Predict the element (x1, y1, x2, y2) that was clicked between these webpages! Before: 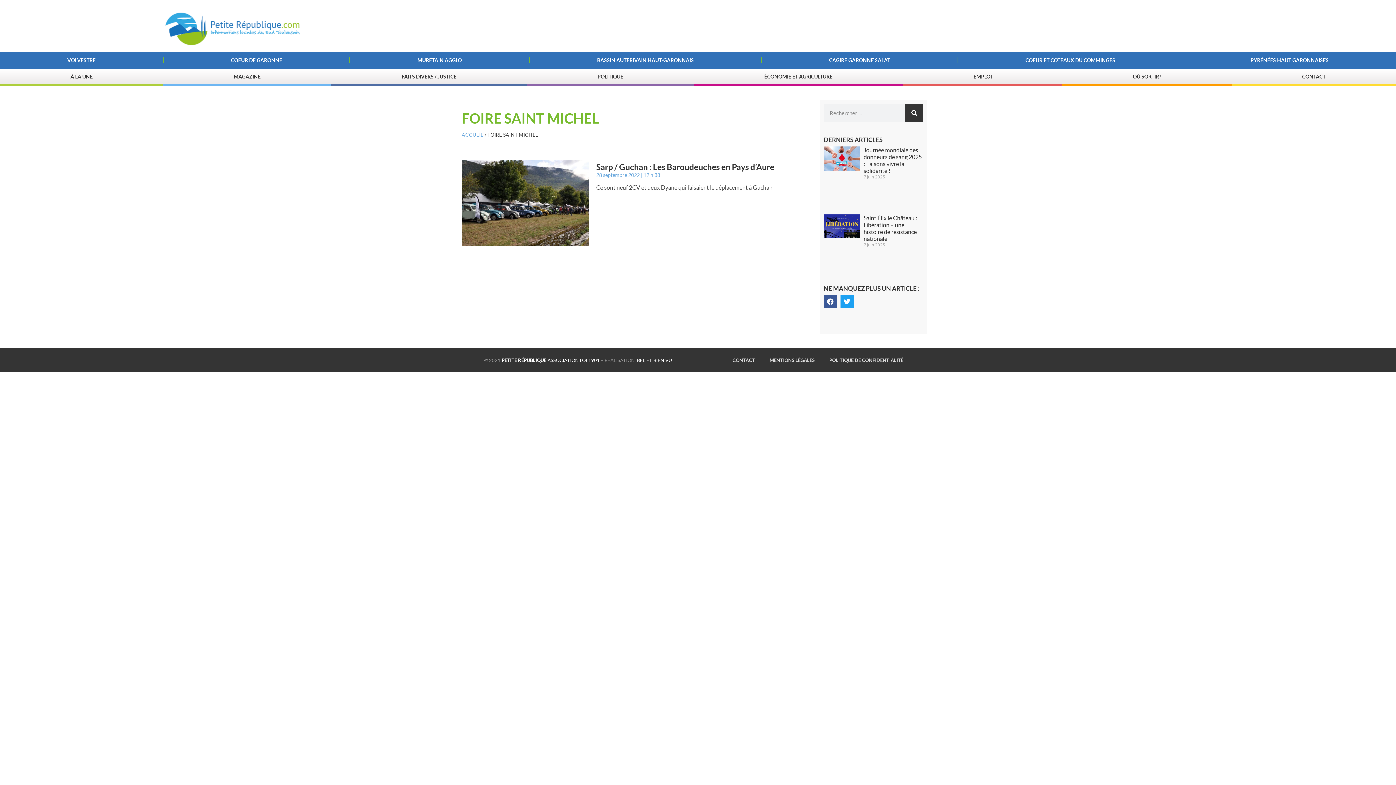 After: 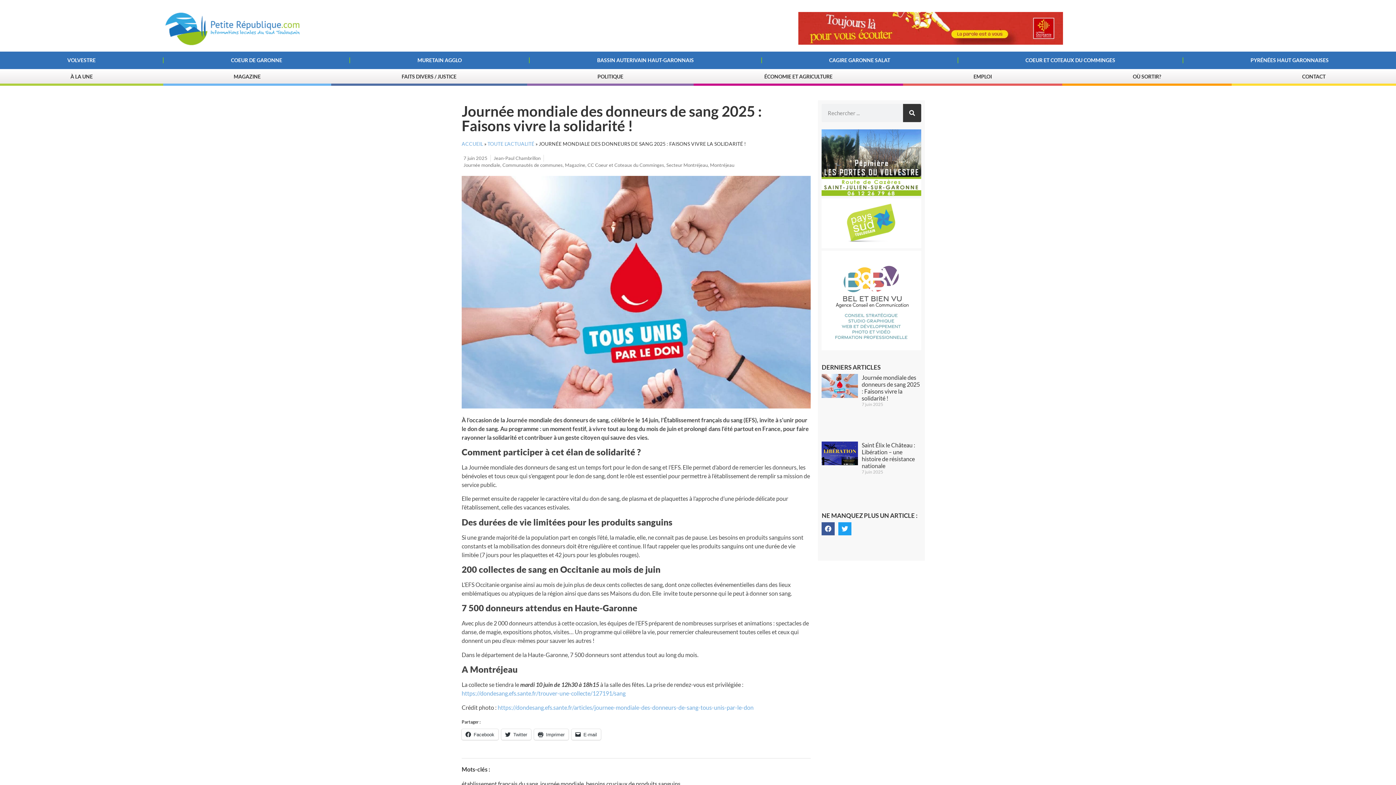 Action: bbox: (823, 146, 860, 207)